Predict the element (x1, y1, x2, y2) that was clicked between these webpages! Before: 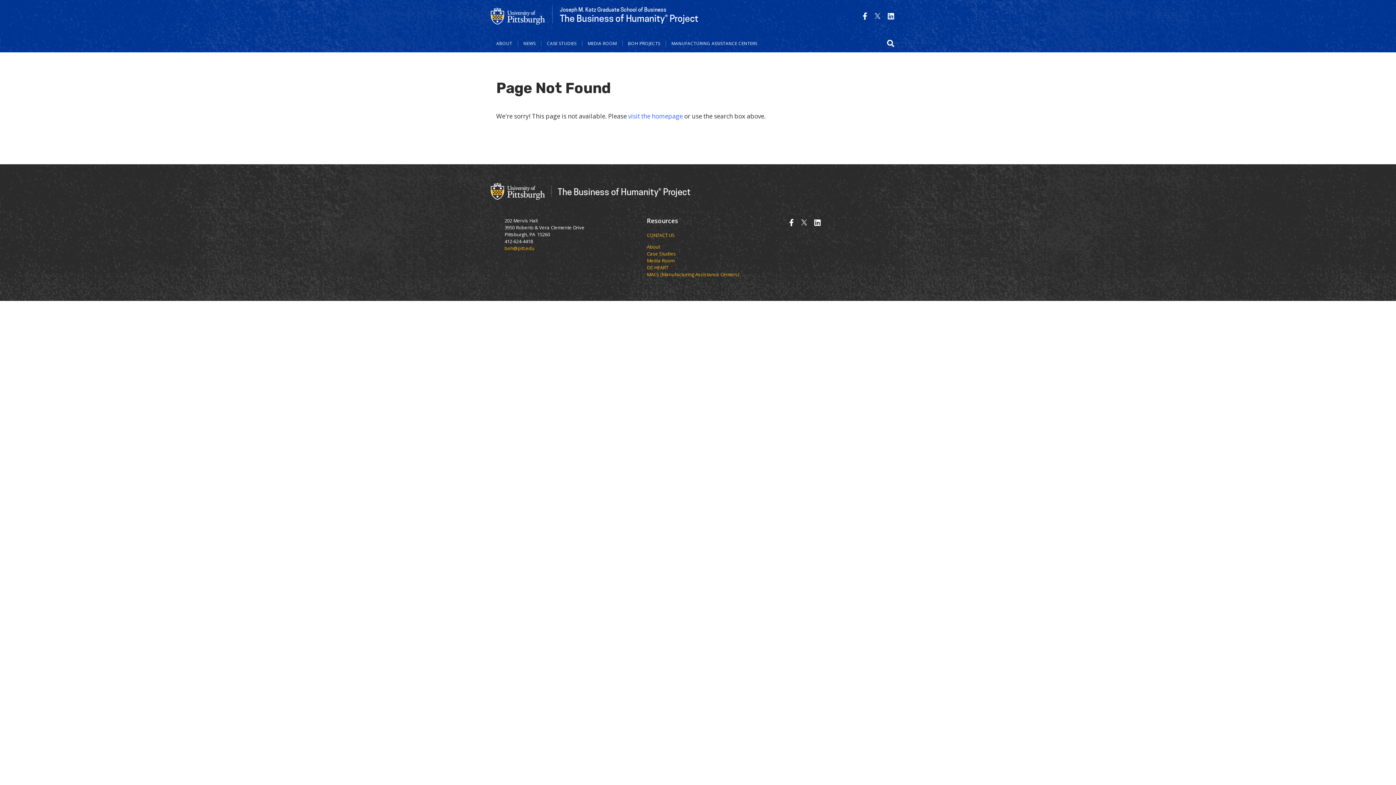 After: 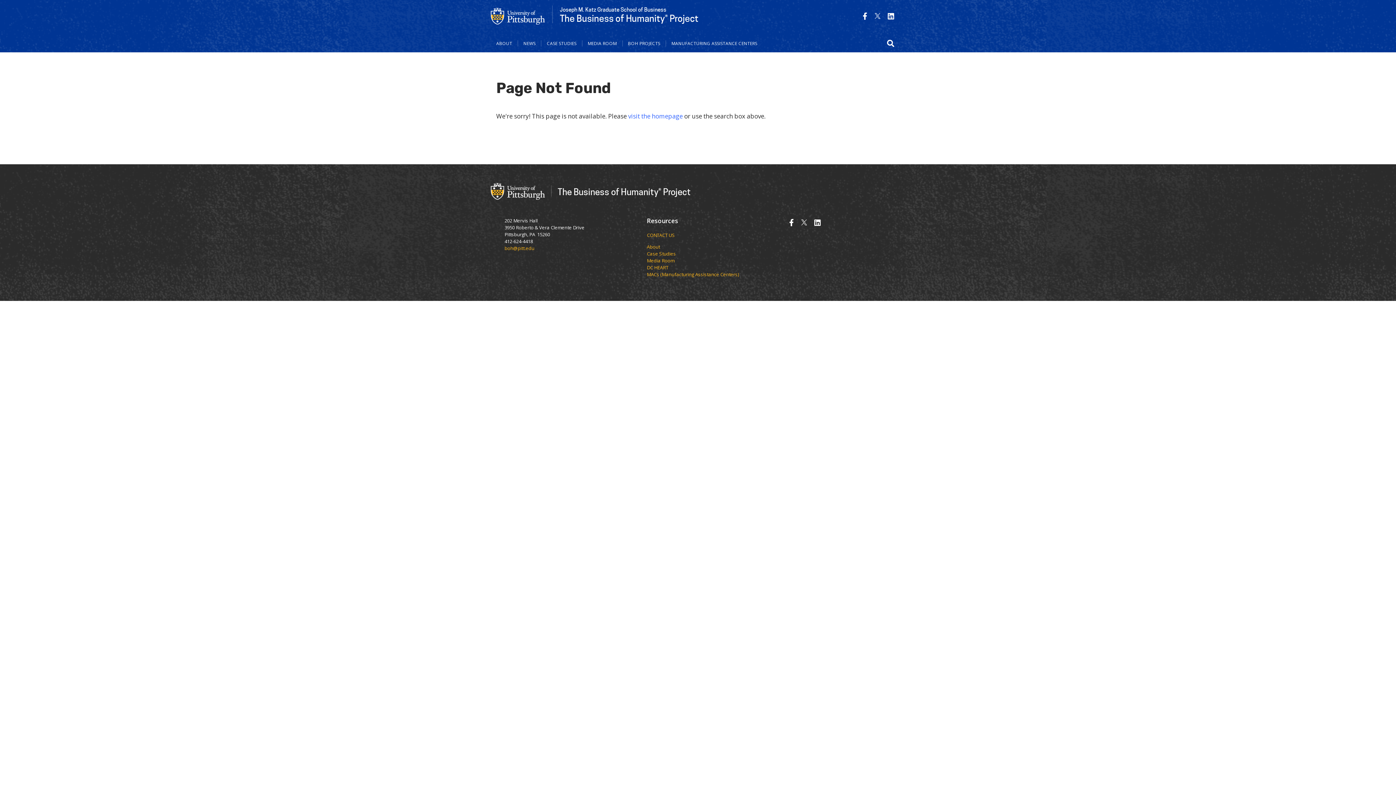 Action: bbox: (874, 11, 880, 21)